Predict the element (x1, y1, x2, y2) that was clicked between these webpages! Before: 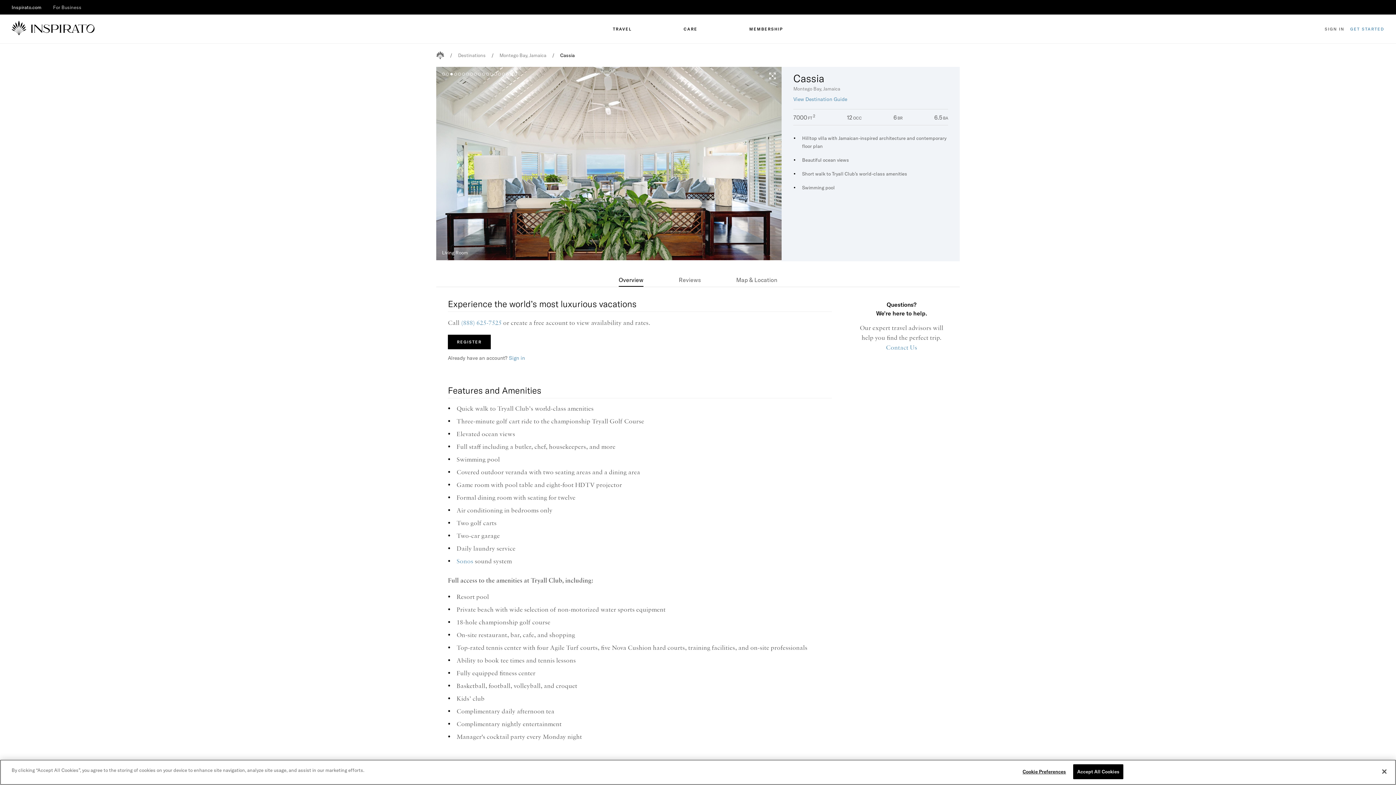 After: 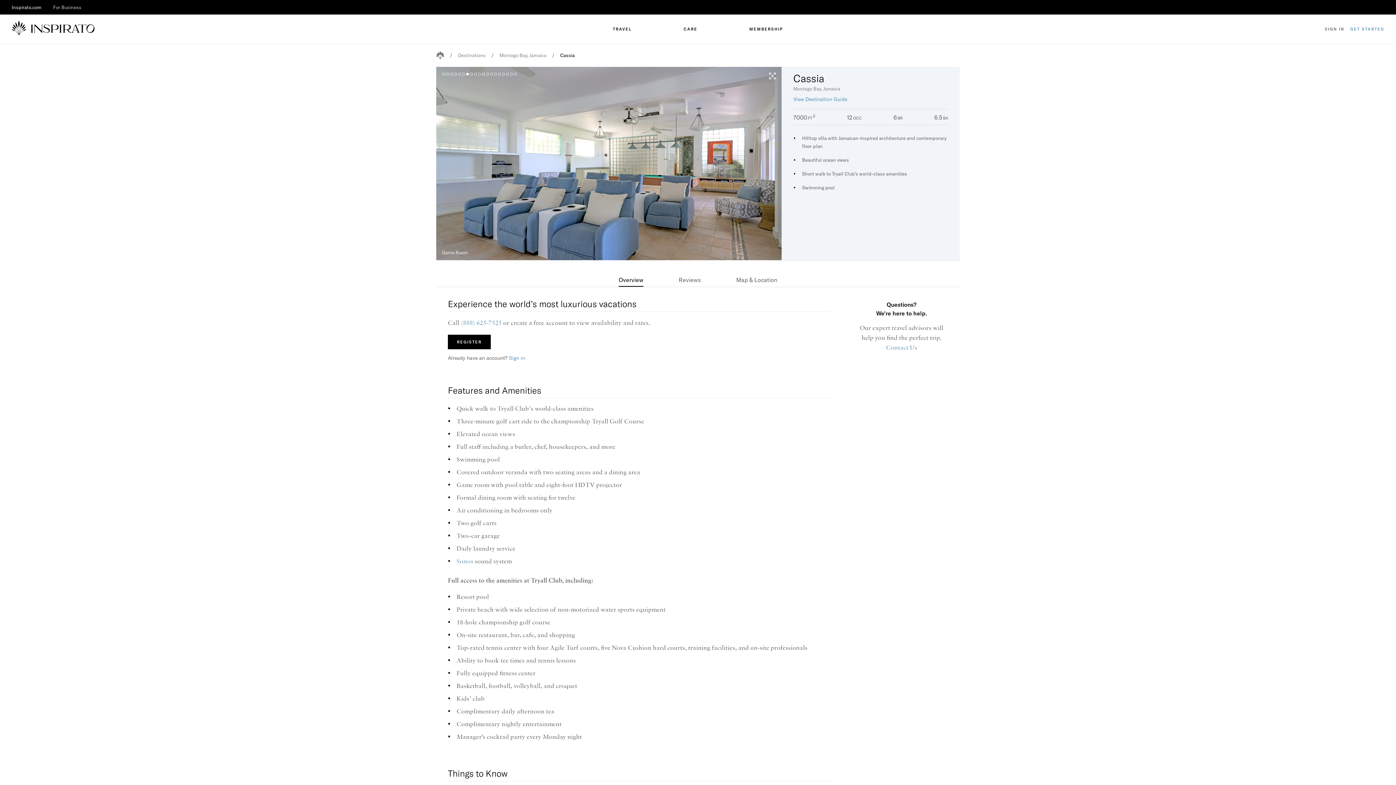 Action: label: Close bbox: (1376, 767, 1392, 783)